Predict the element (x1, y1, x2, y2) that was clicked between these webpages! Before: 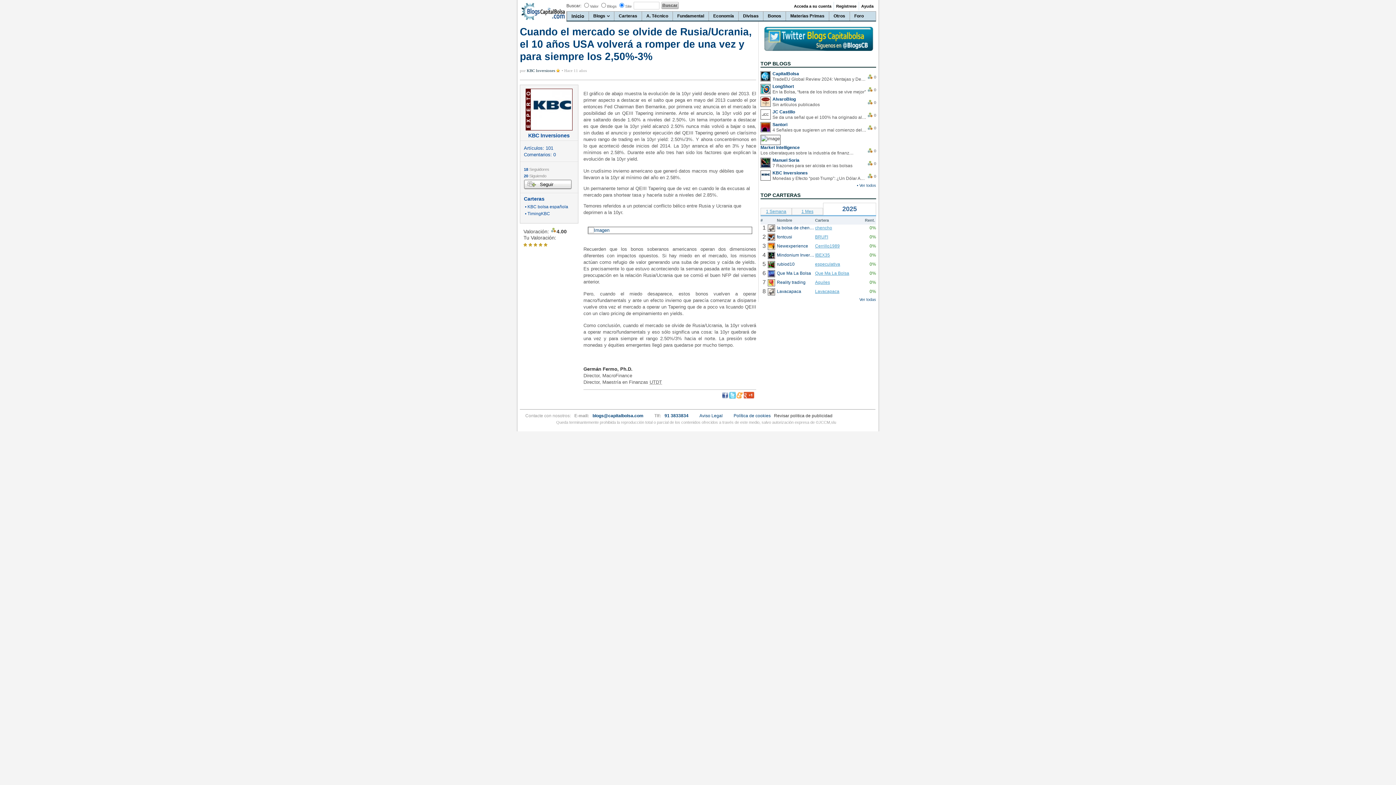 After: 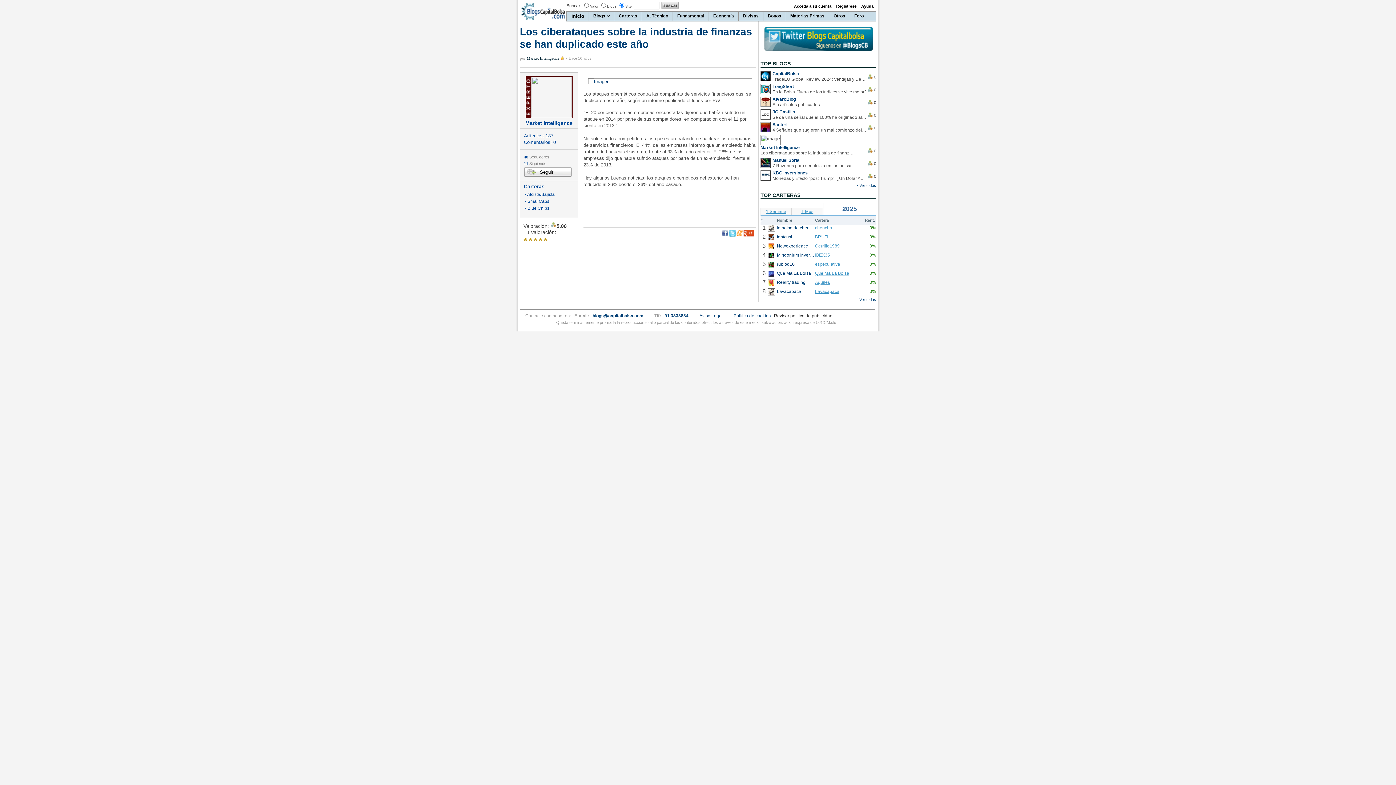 Action: label: Los ciberataques sobre la industria de finanzas se han duplicado este año bbox: (760, 150, 855, 156)